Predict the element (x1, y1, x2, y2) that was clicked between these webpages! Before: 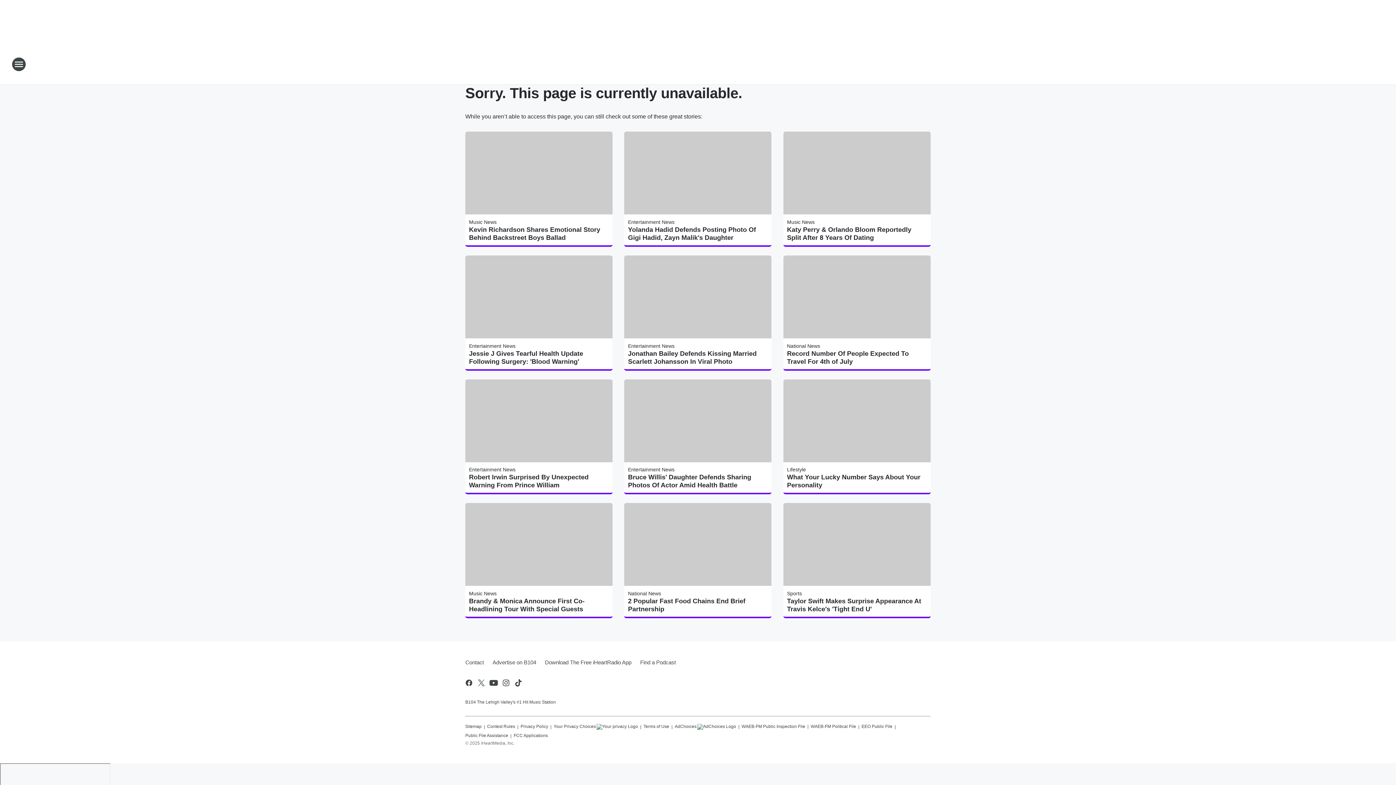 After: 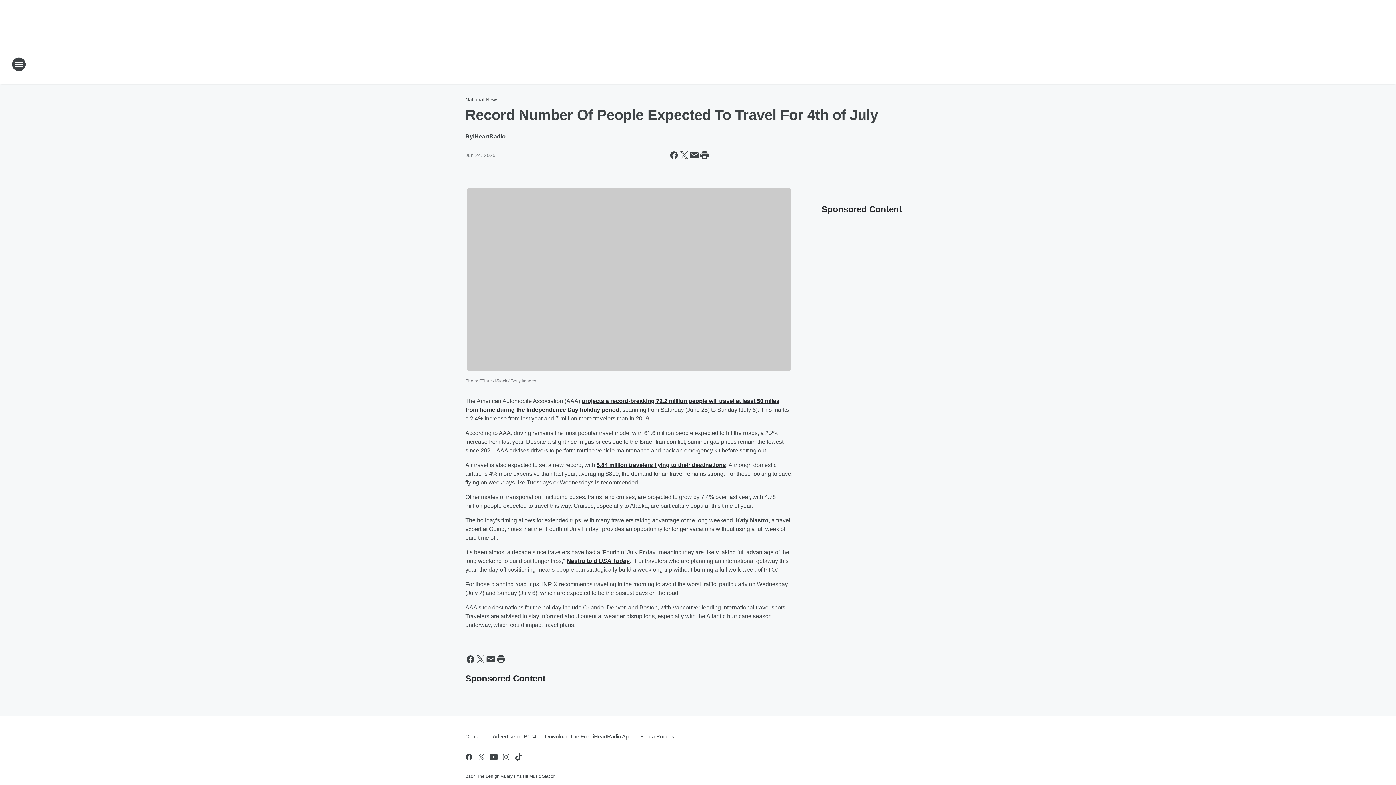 Action: bbox: (787, 349, 927, 365) label: Record Number Of People Expected To Travel For 4th of July